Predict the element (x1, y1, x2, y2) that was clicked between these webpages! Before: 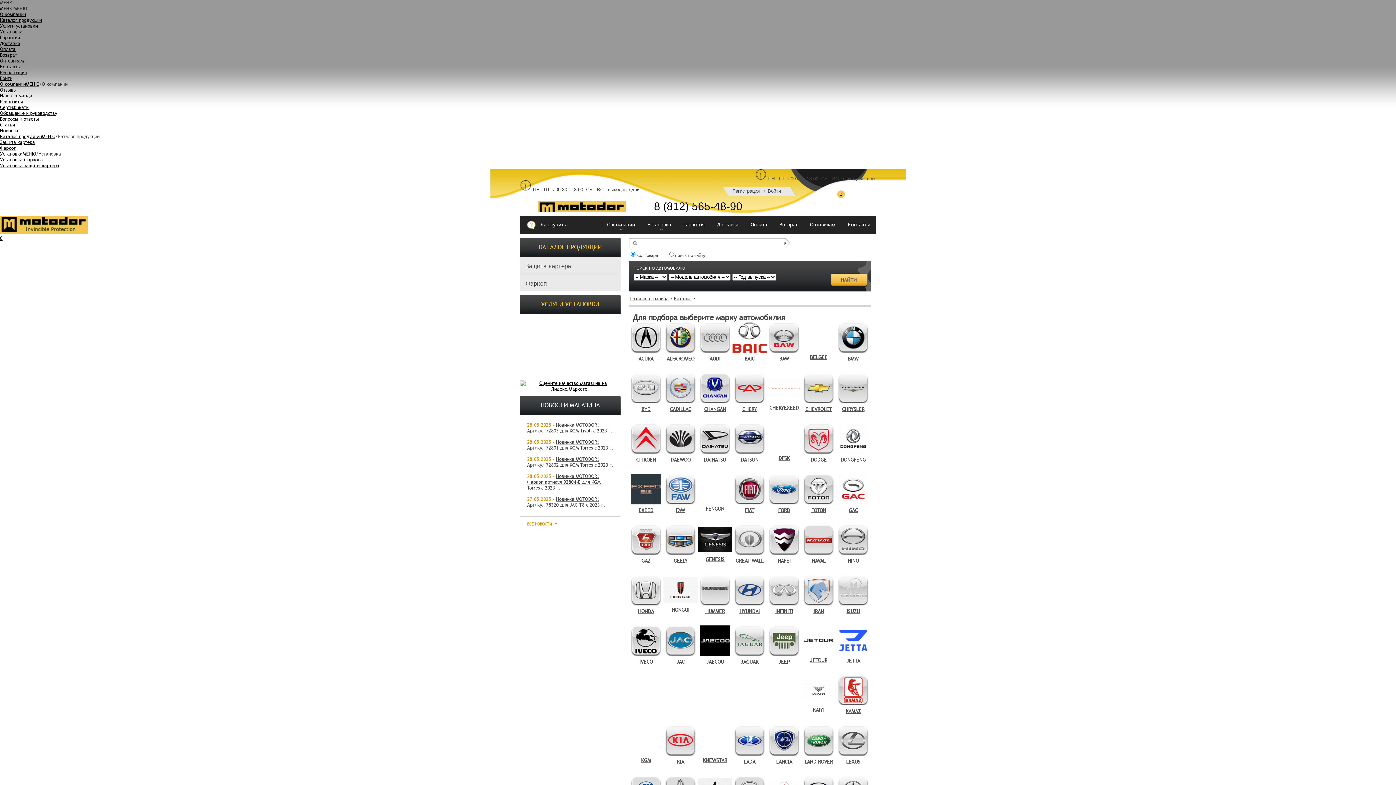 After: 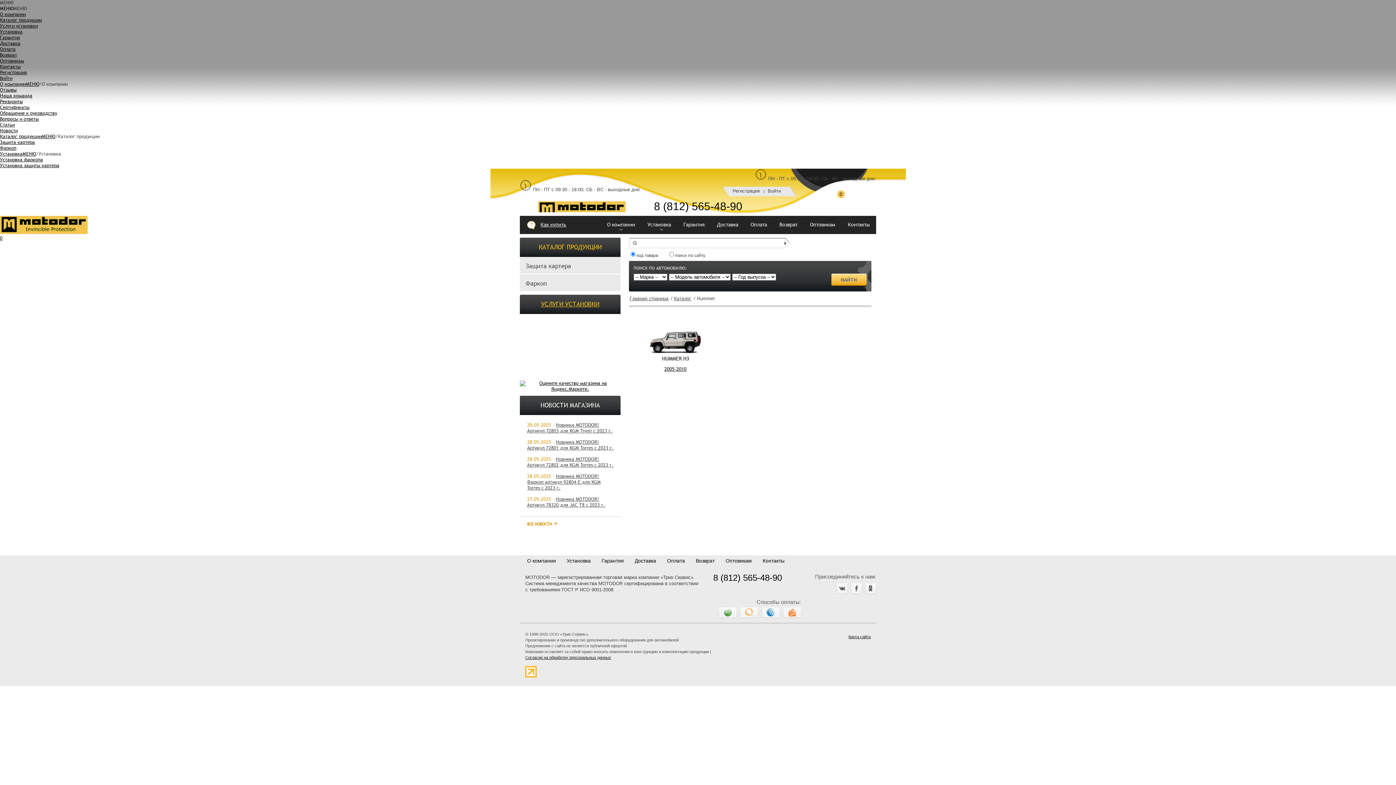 Action: label: HUMMER bbox: (705, 608, 725, 614)